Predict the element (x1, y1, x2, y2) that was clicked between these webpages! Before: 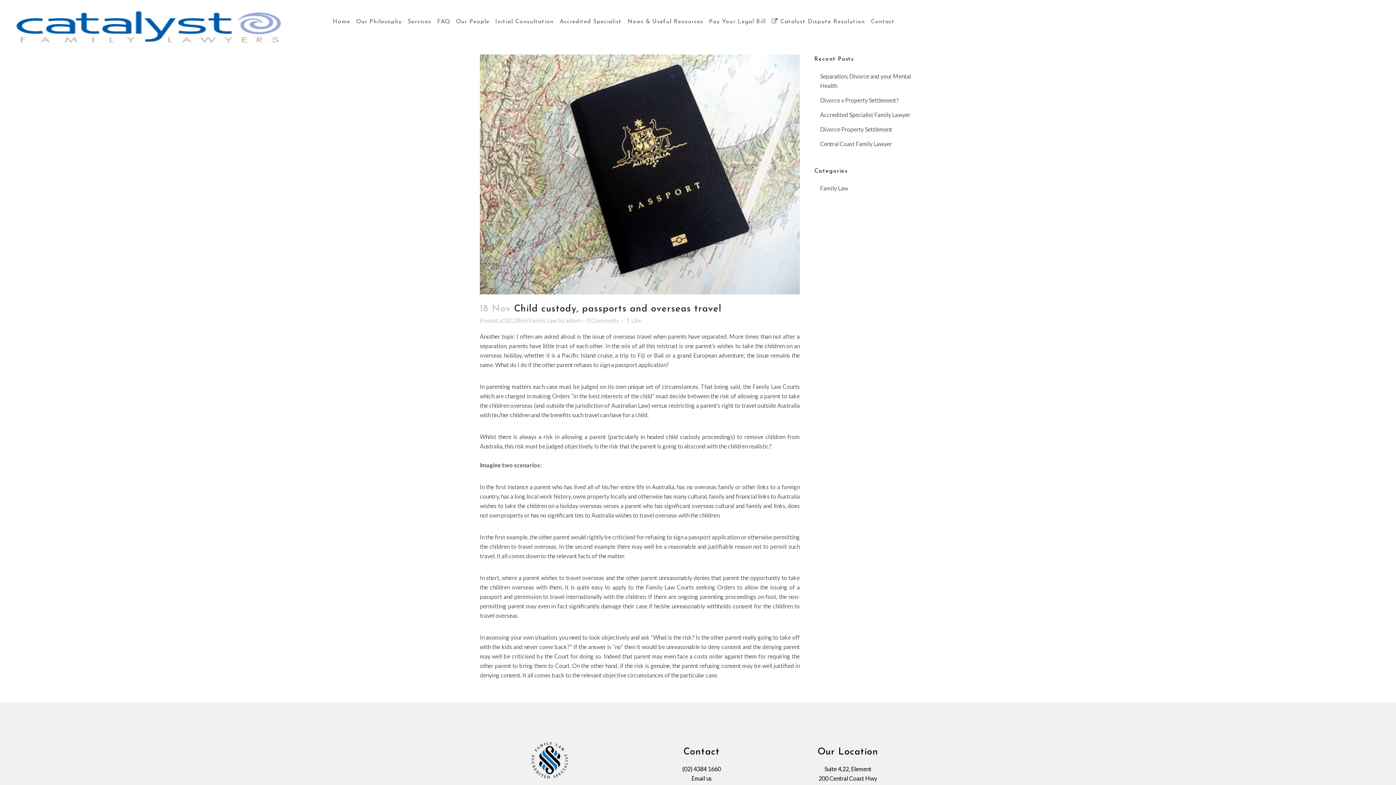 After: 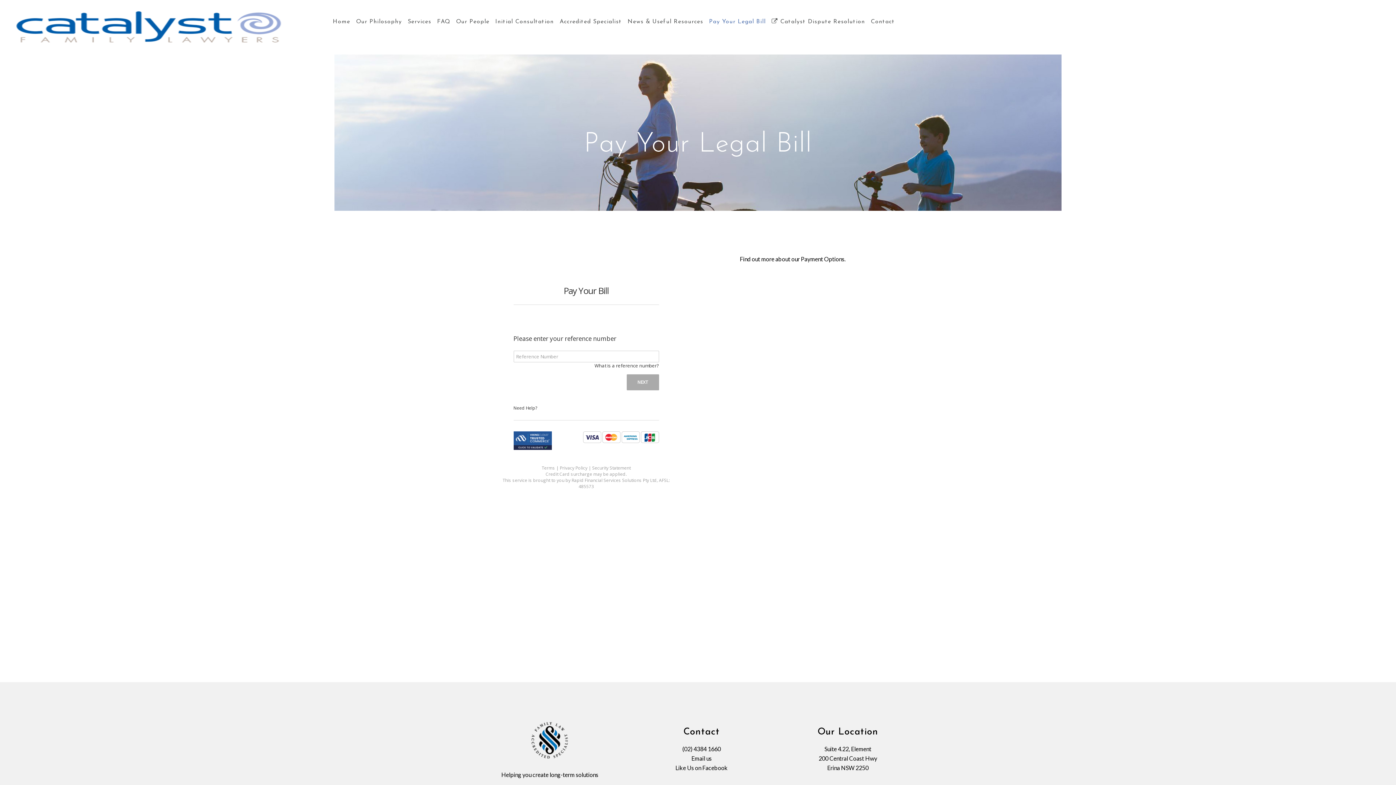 Action: bbox: (706, 0, 768, 43) label: Pay Your Legal Bill